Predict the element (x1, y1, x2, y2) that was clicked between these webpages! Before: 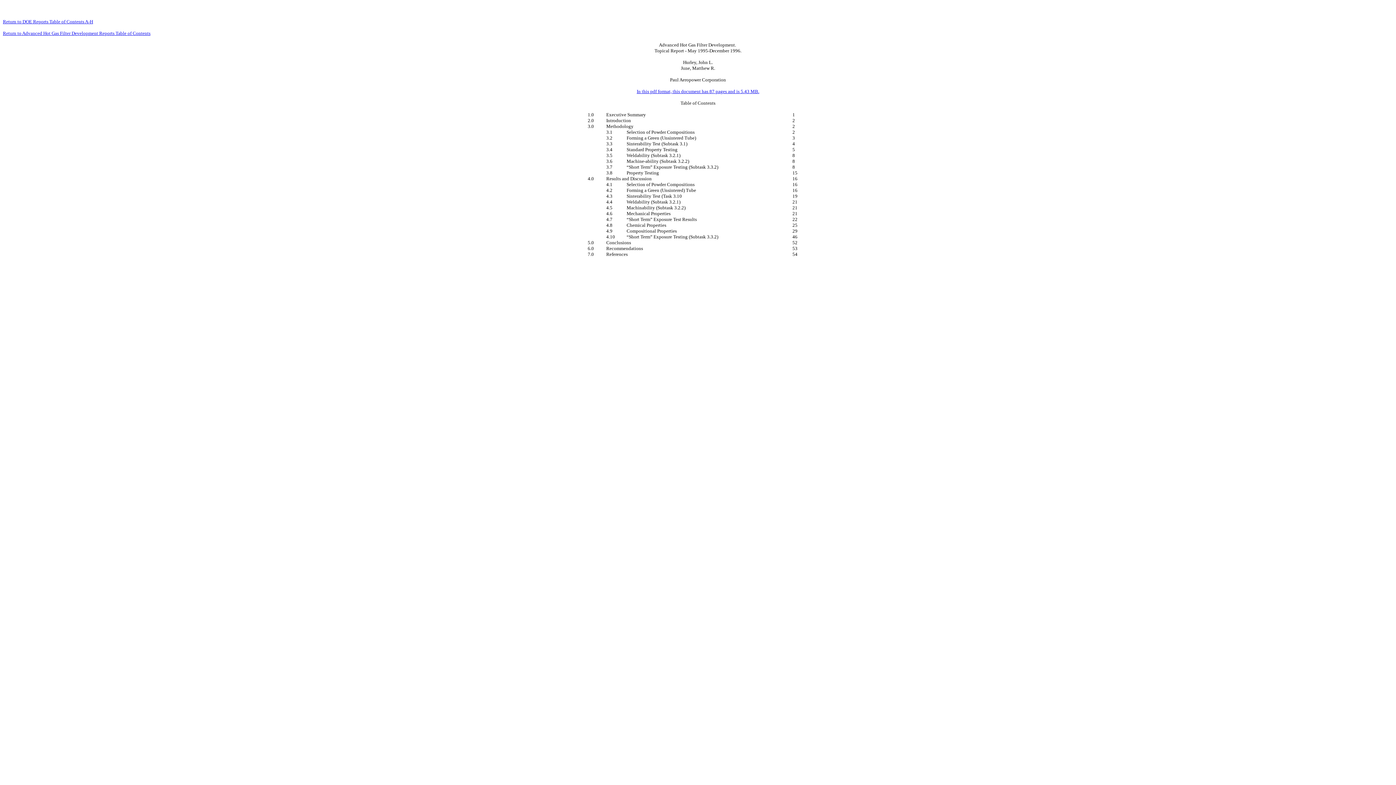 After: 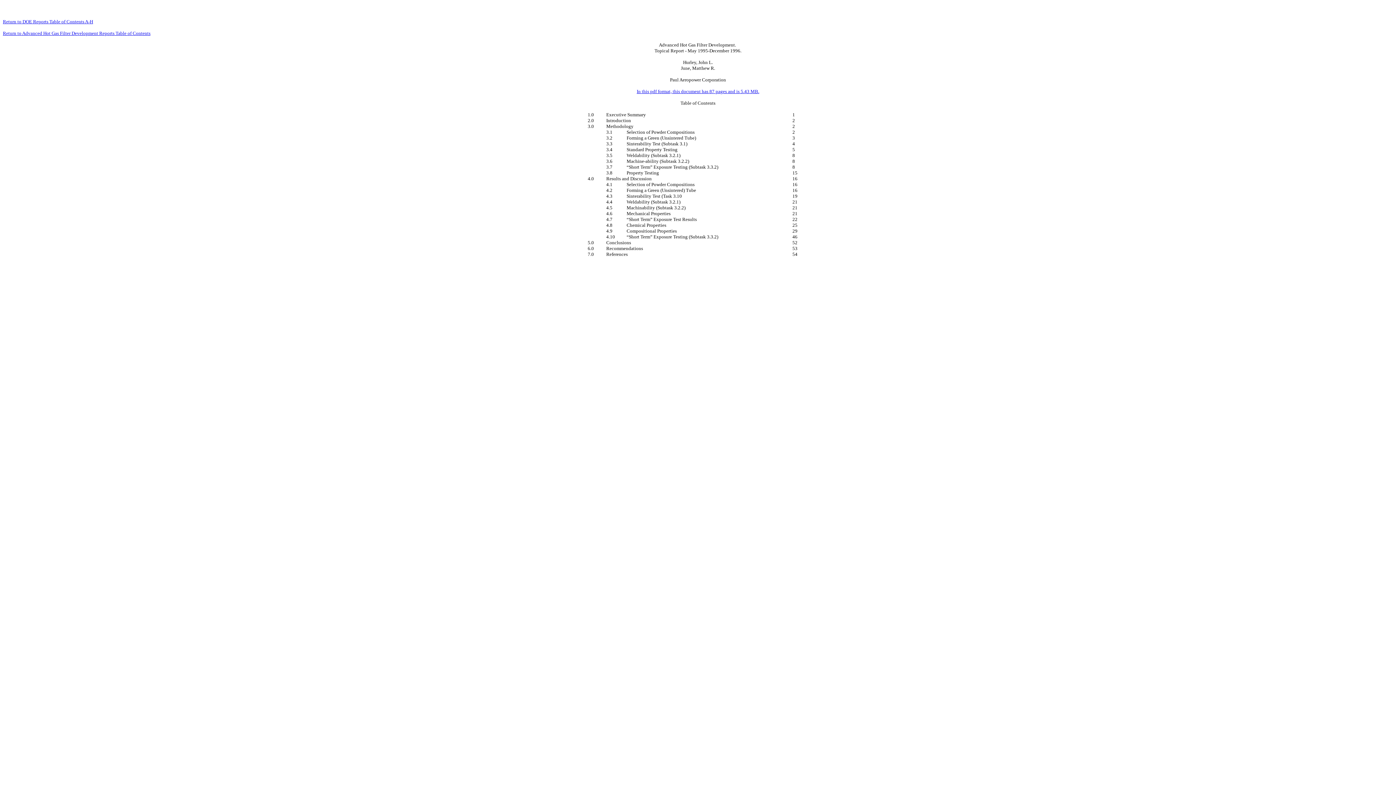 Action: bbox: (636, 88, 759, 94) label: In this pdf format, this document has 87 pages and is 5.43 MB.